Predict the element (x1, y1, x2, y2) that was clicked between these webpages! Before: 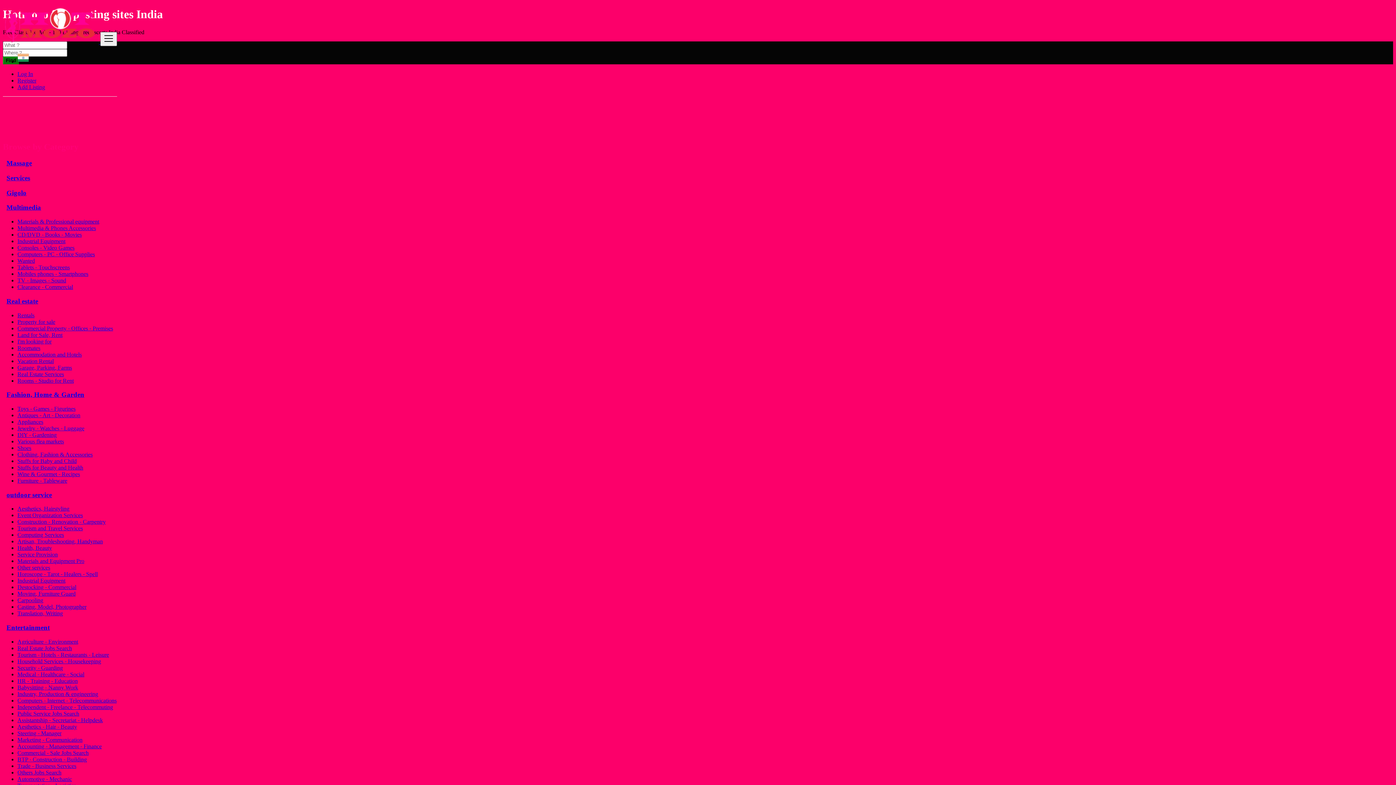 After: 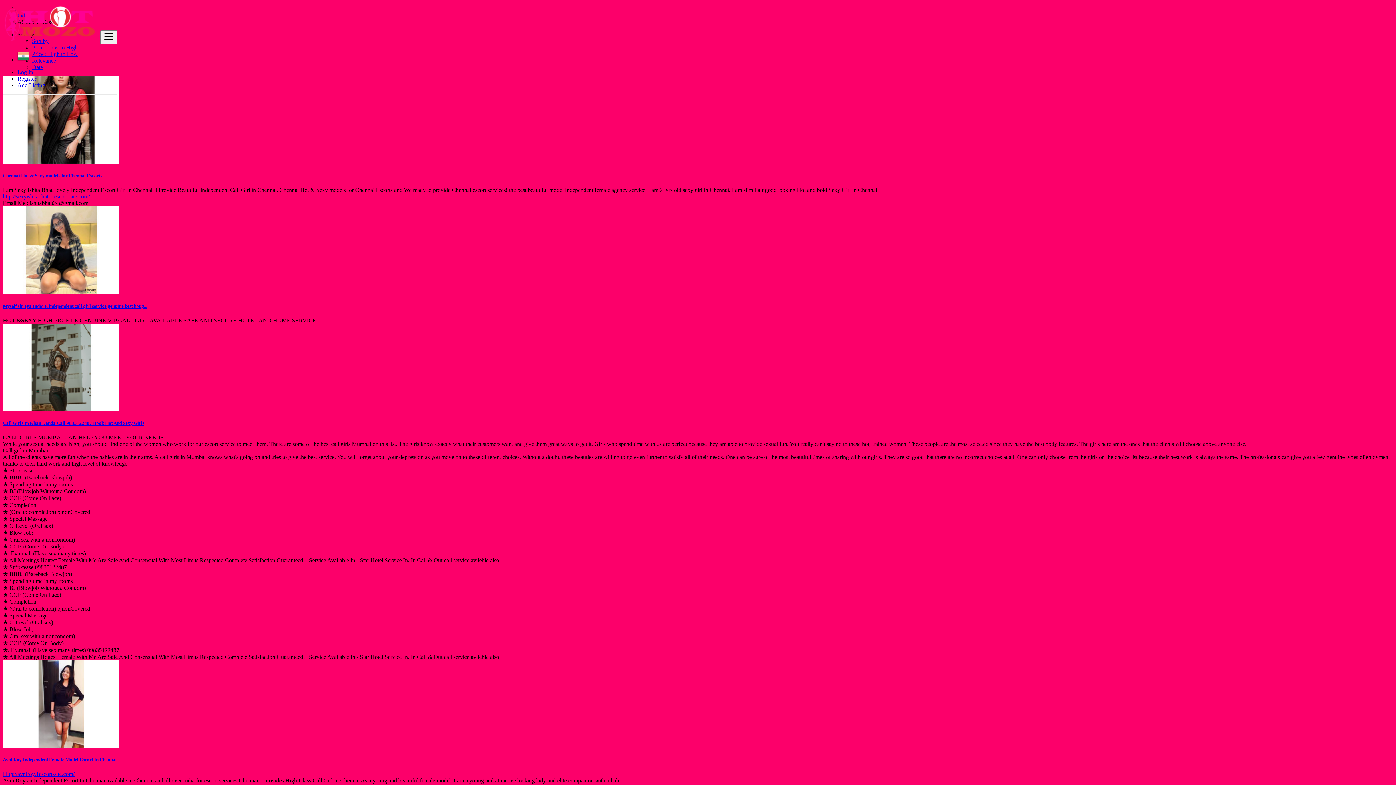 Action: label: Massage bbox: (6, 159, 32, 167)